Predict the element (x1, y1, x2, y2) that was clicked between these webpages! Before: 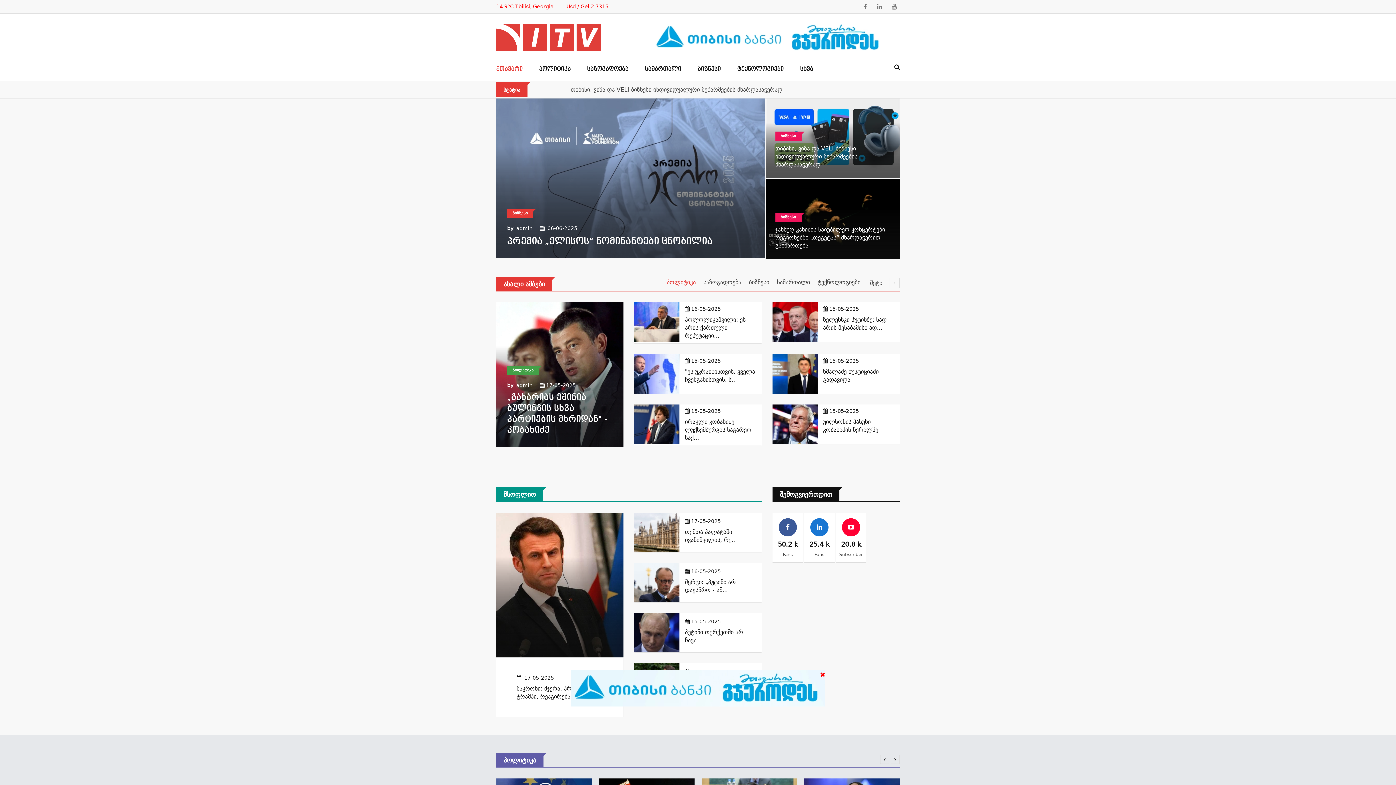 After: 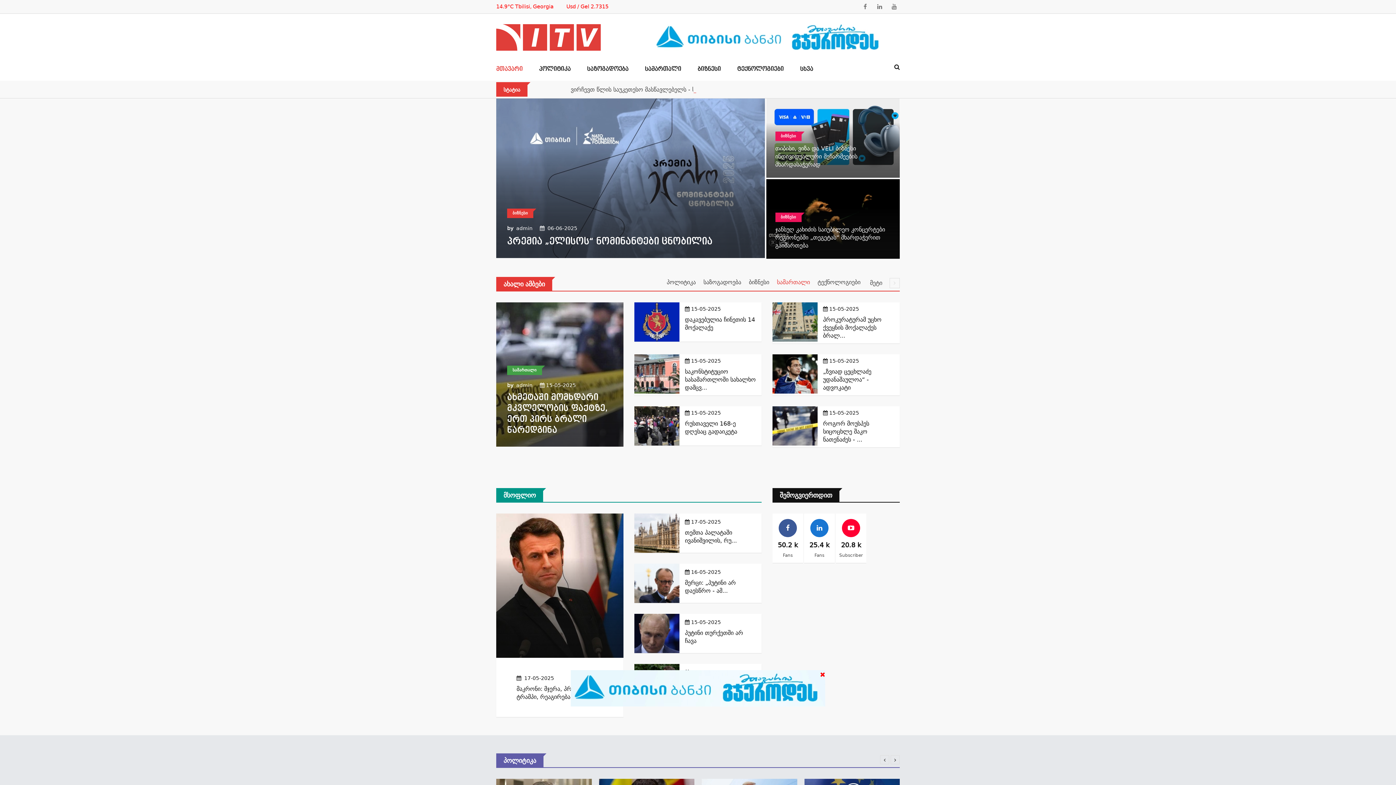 Action: label: სამართალი bbox: (774, 276, 813, 288)